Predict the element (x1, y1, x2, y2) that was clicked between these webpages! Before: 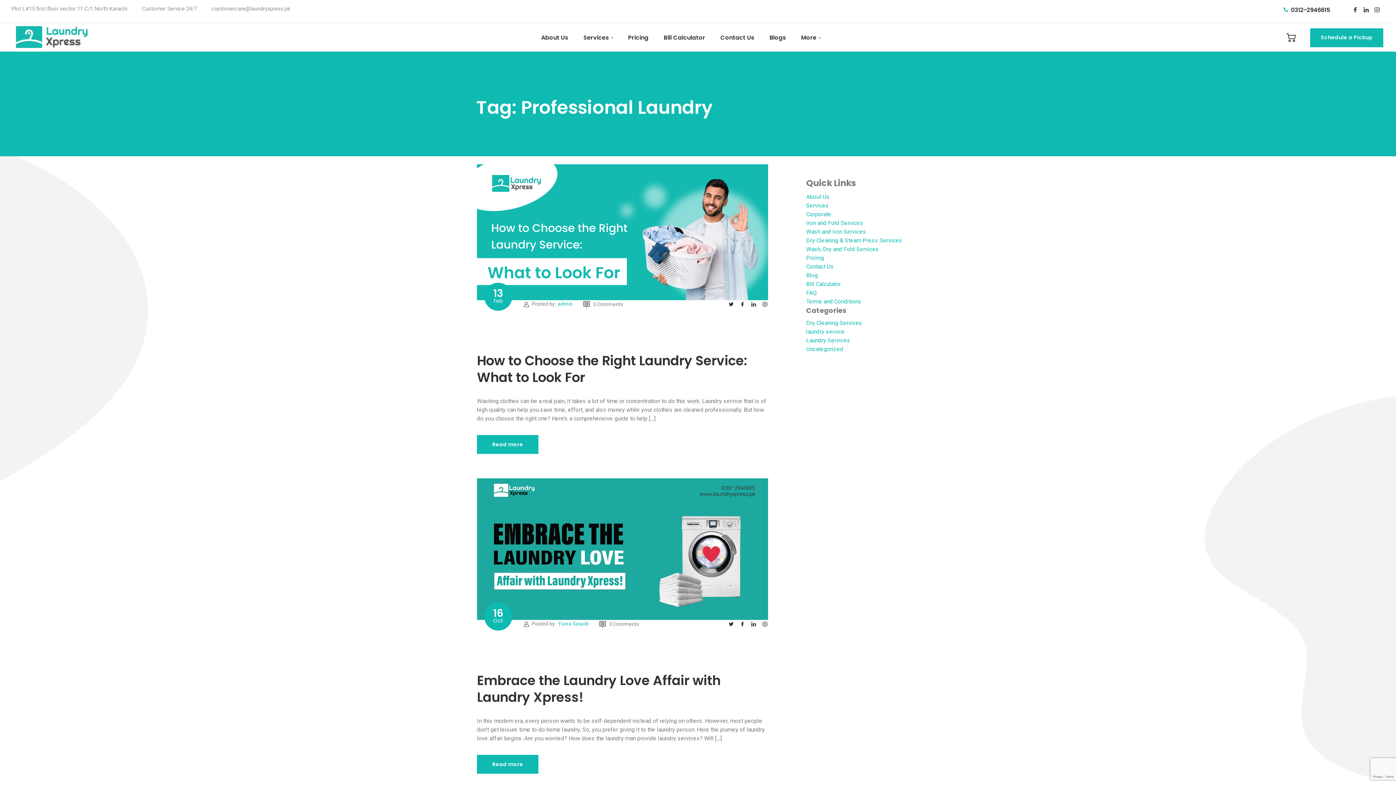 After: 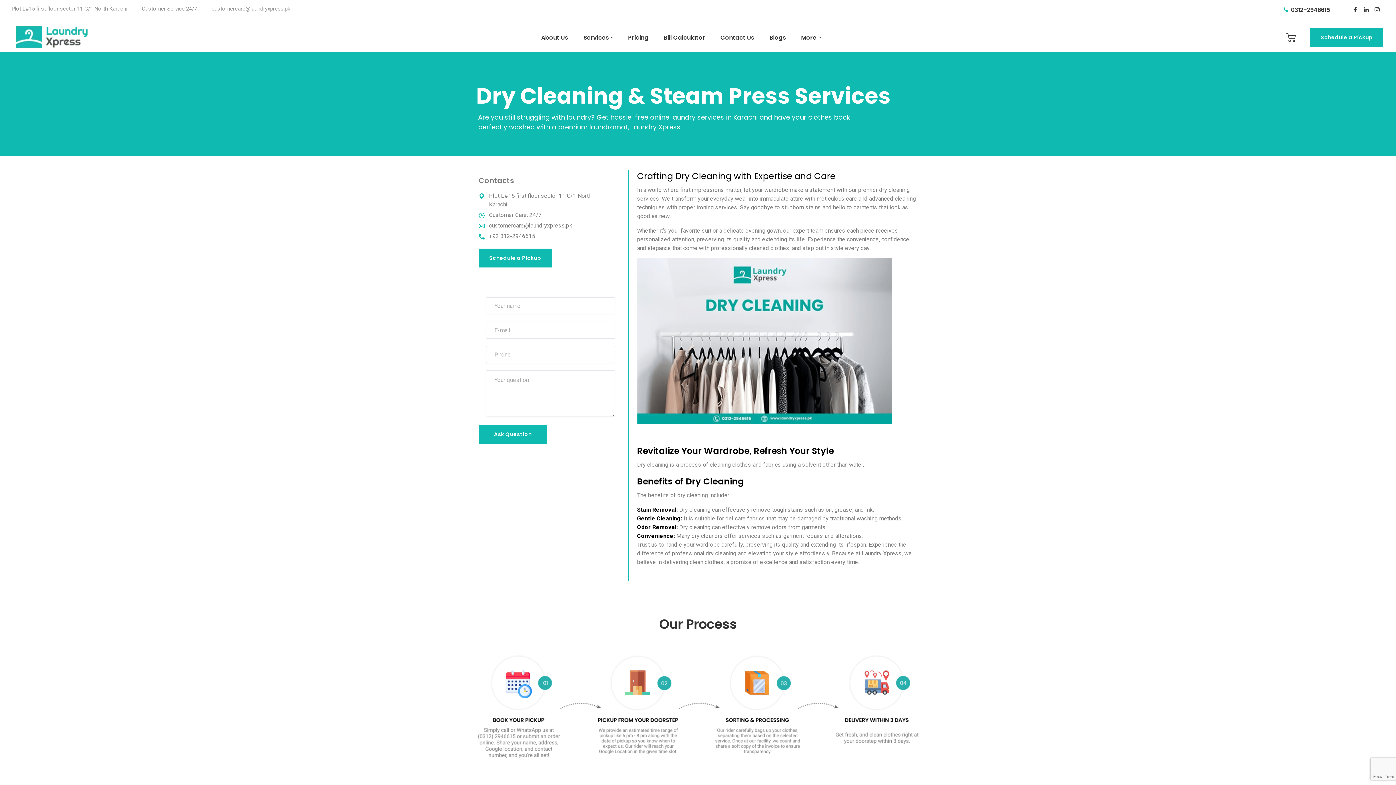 Action: label: Dry Cleaning & Steam Press Services bbox: (806, 237, 902, 244)